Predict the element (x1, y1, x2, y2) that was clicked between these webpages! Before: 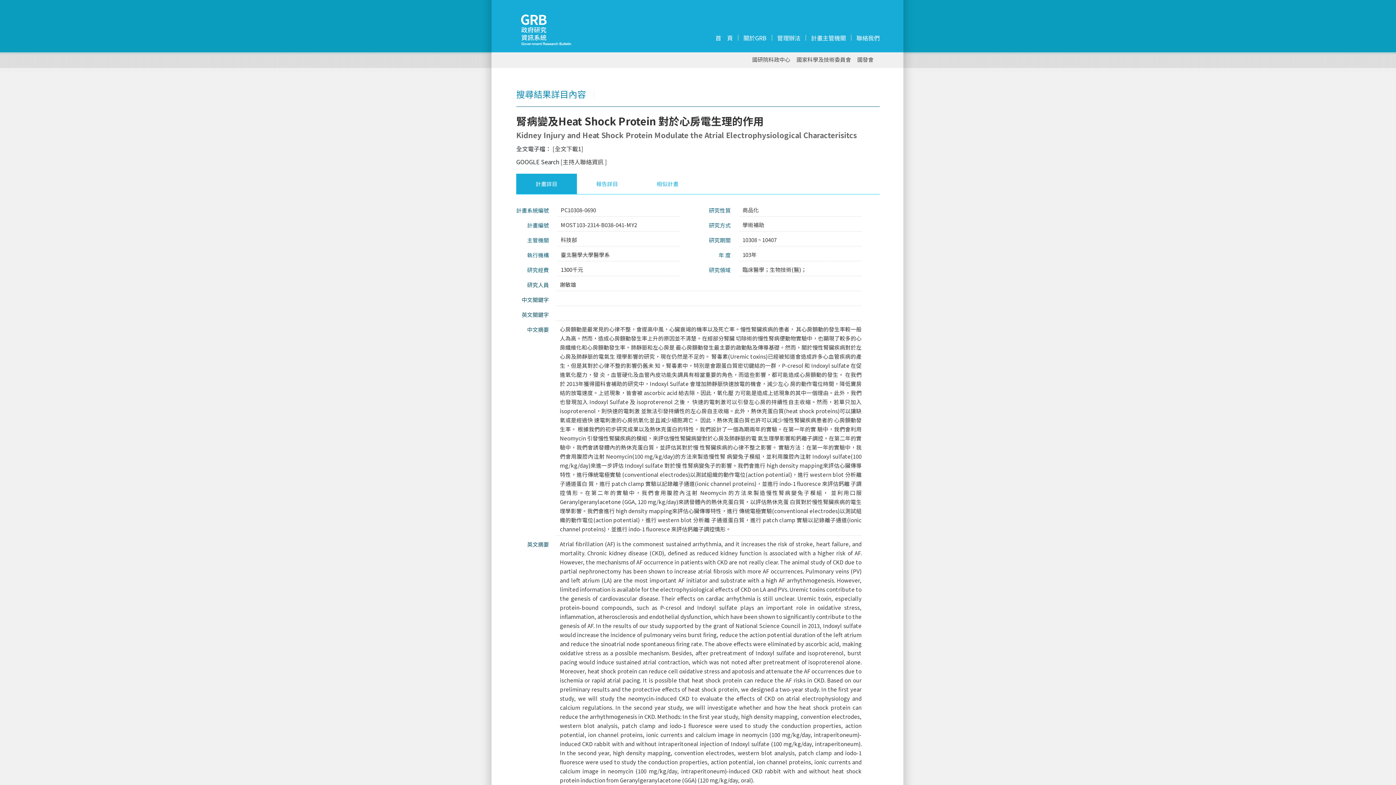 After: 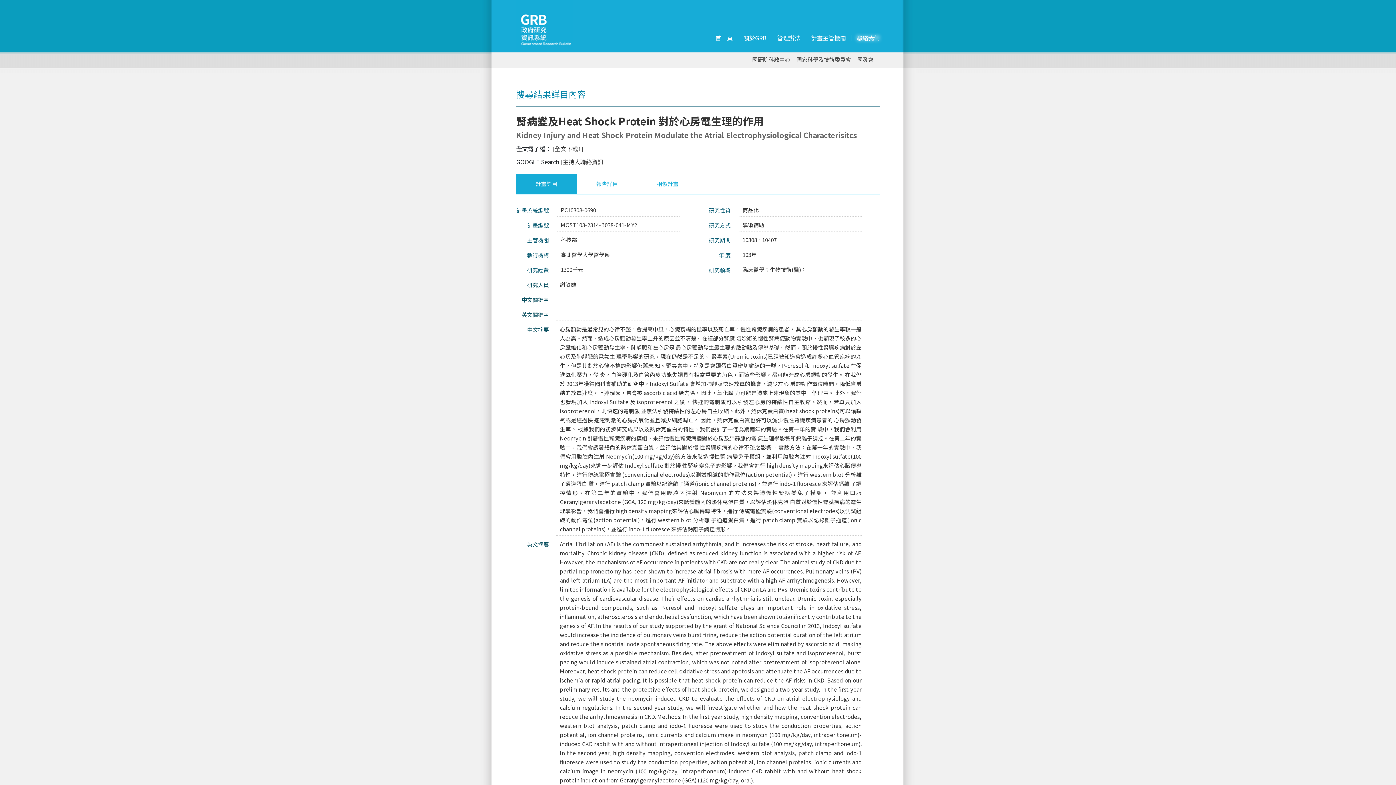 Action: label: 聯絡我們 bbox: (851, 34, 880, 40)